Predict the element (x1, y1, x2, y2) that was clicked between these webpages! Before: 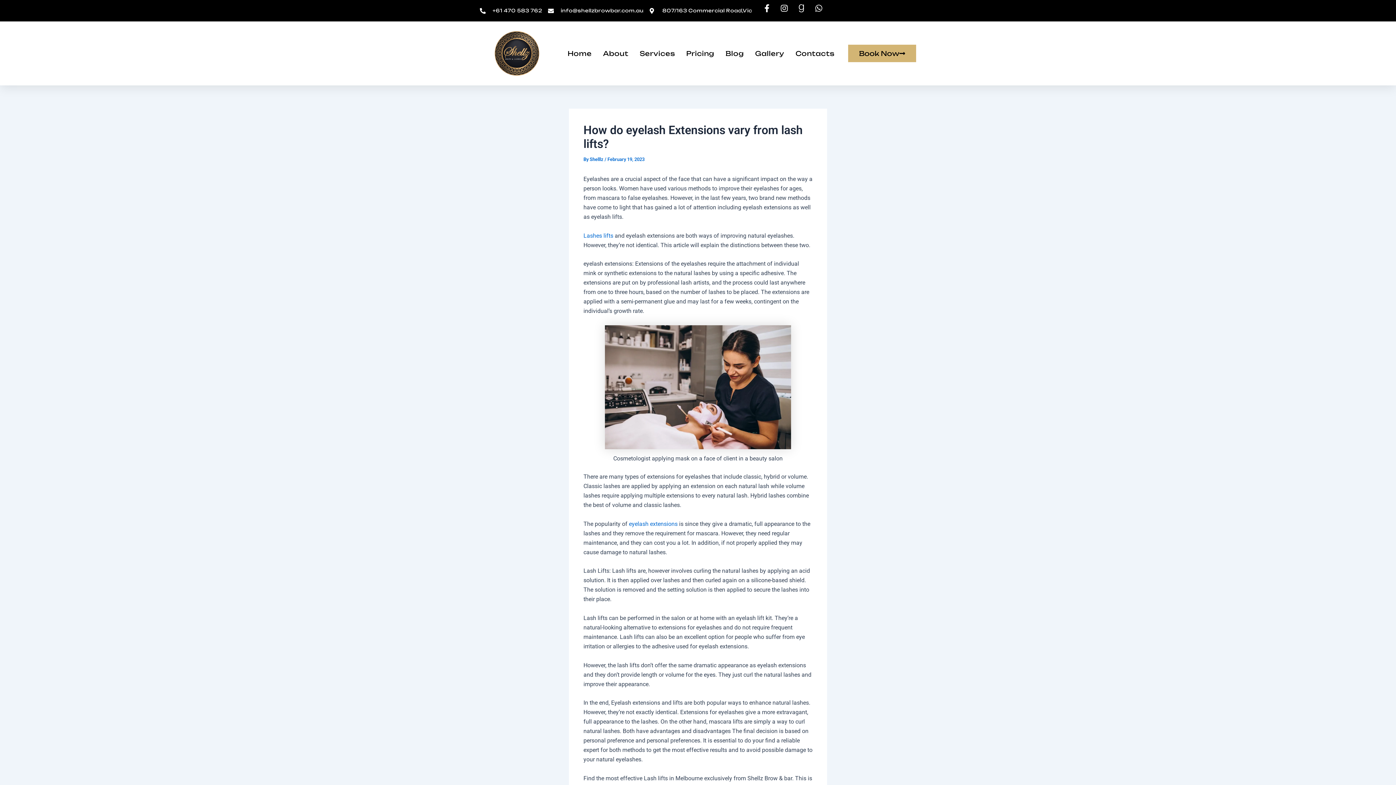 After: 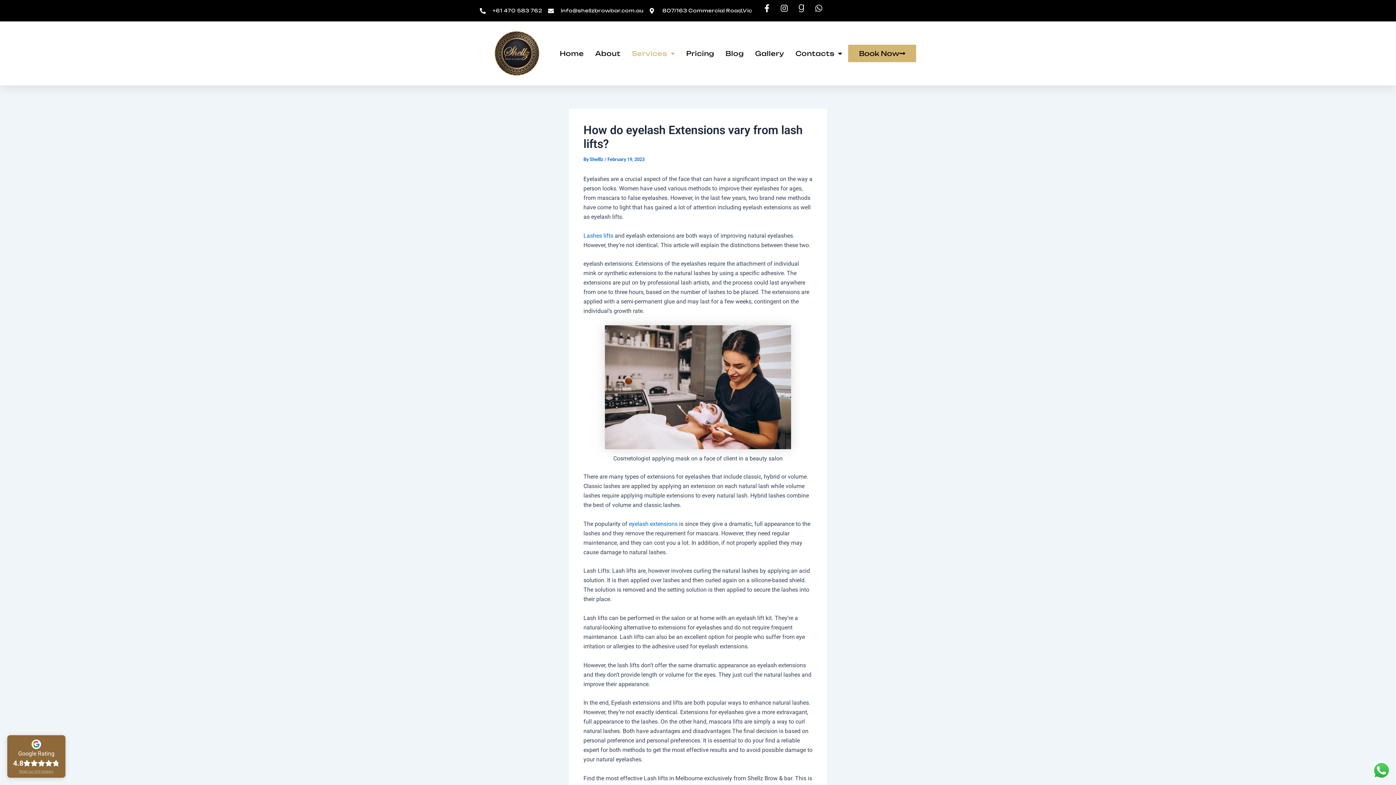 Action: bbox: (639, 37, 675, 69) label: Services